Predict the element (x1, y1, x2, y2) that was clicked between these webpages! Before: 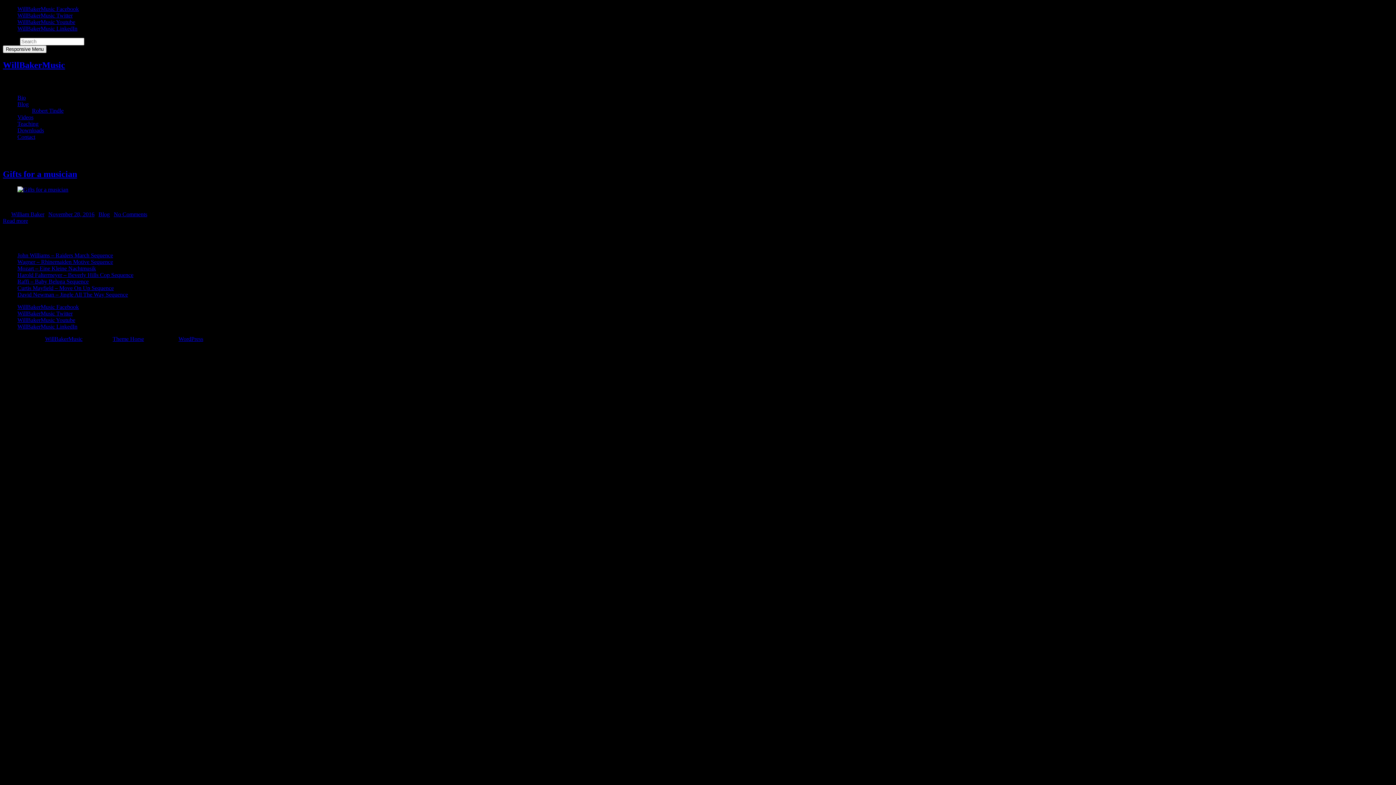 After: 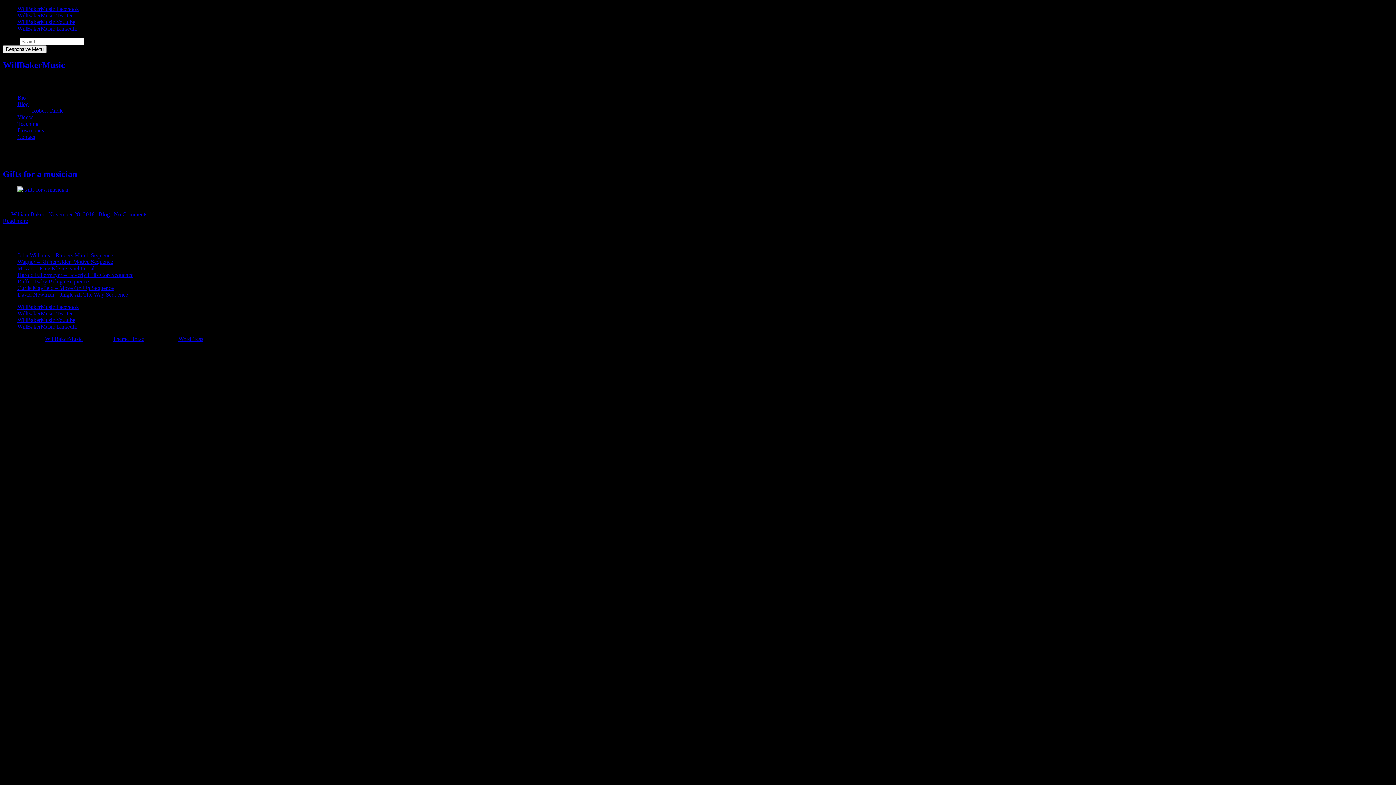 Action: label: WillBakerMusic Facebook bbox: (17, 303, 78, 310)